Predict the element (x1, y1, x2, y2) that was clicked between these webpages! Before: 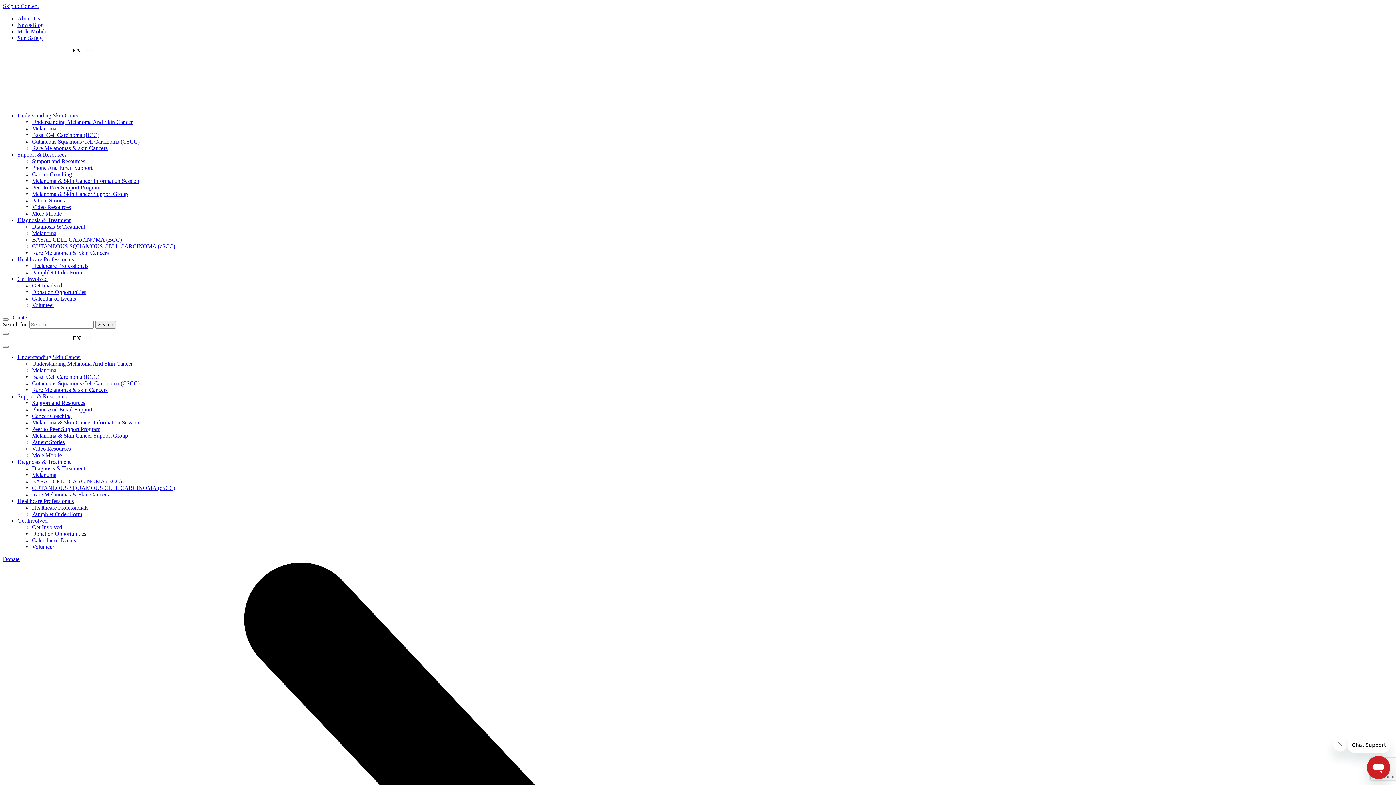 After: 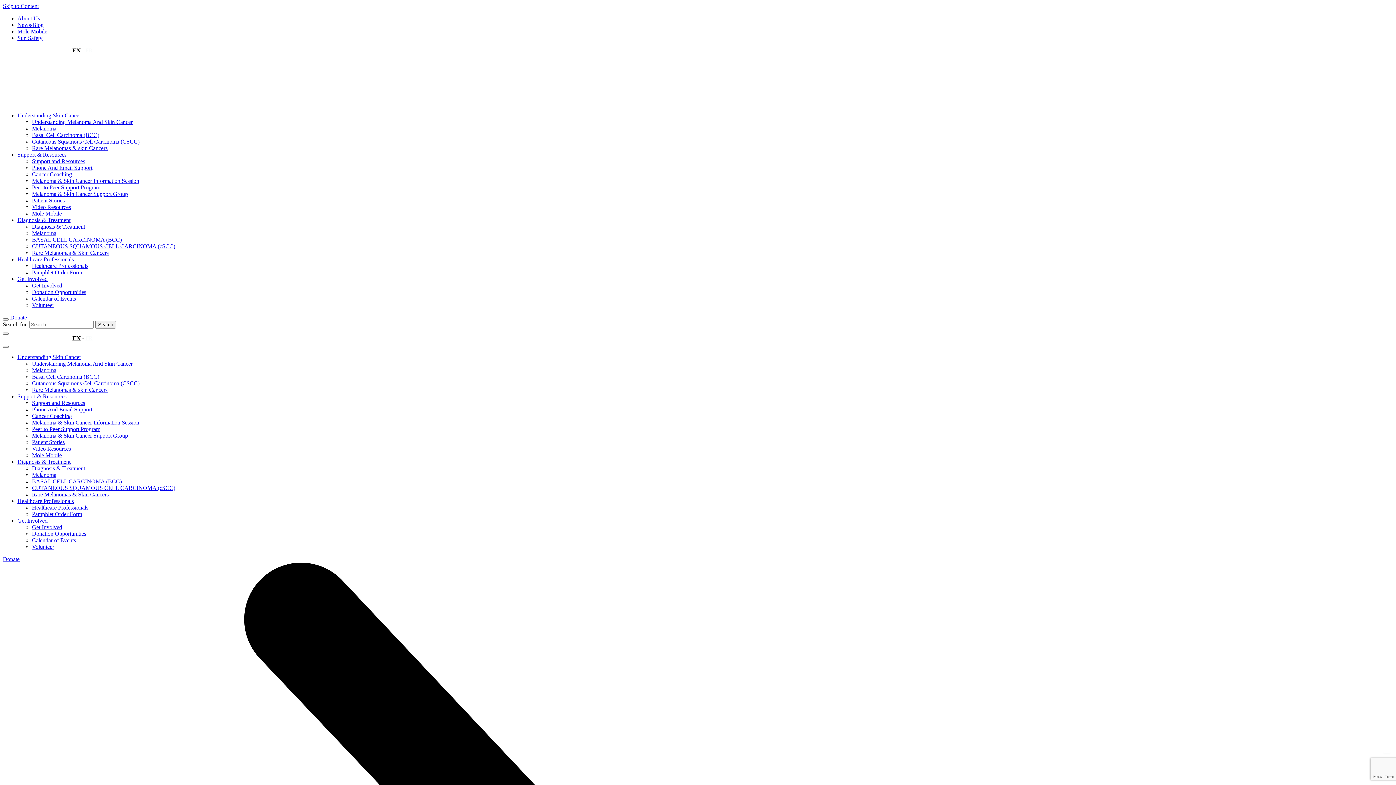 Action: label: Melanoma bbox: (32, 472, 56, 478)